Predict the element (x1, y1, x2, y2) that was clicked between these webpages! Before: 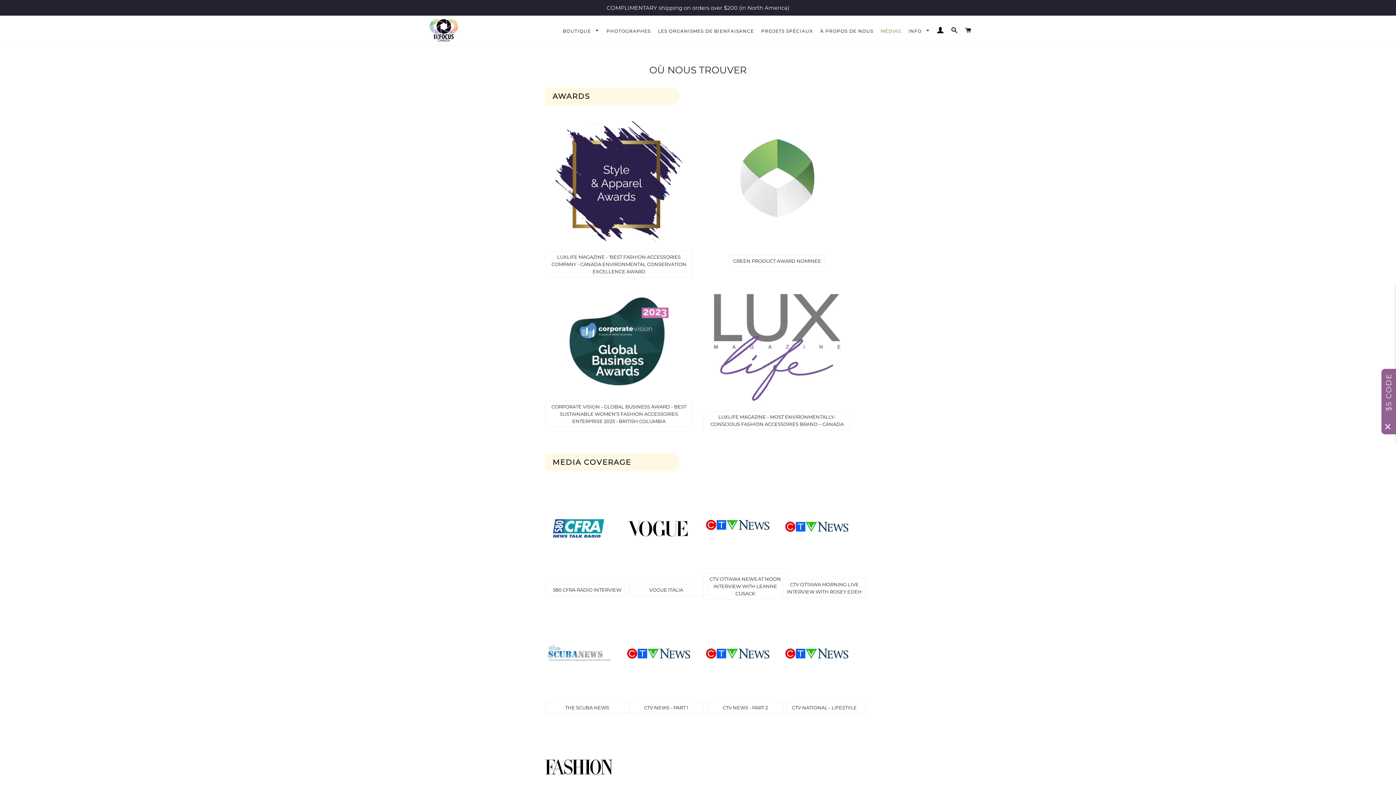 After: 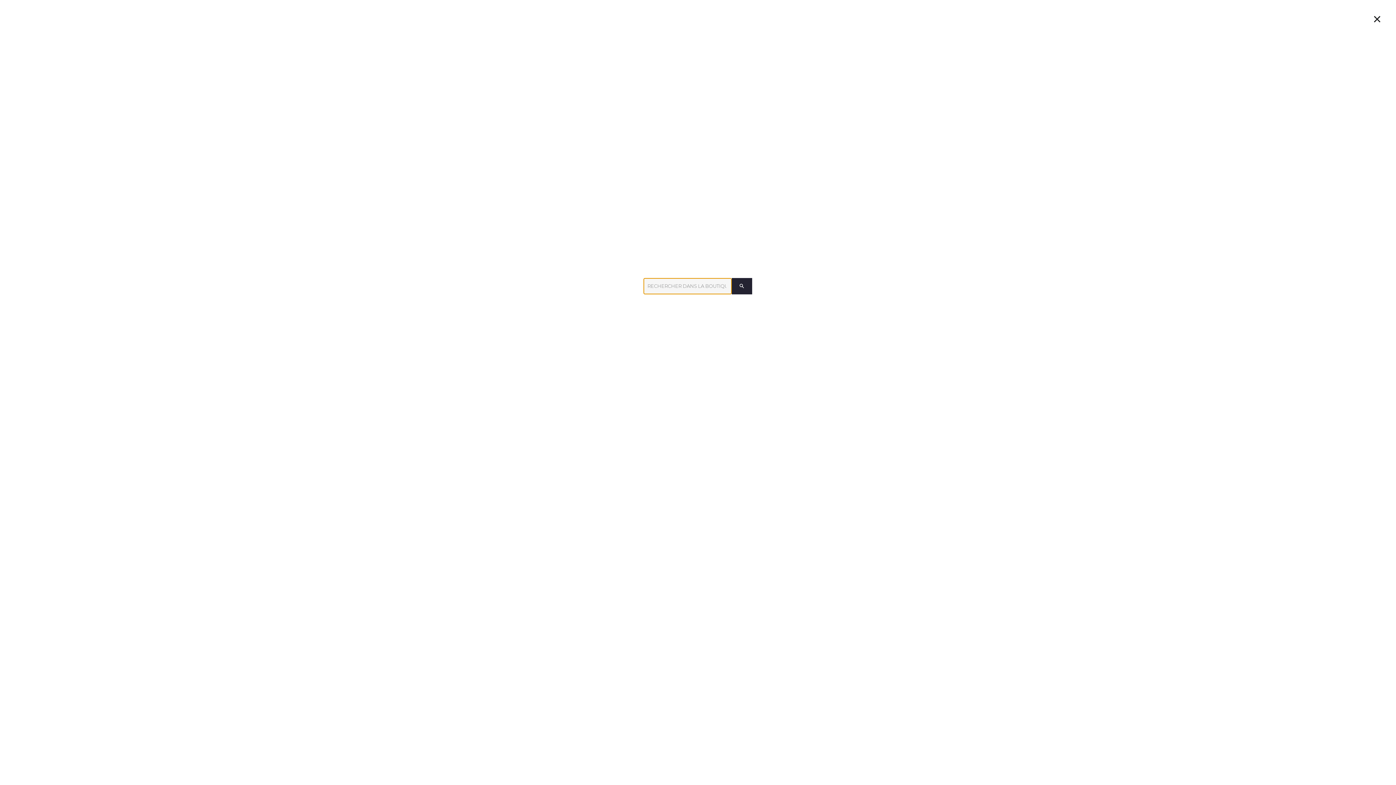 Action: label: RECHERCHER bbox: (948, 20, 961, 40)